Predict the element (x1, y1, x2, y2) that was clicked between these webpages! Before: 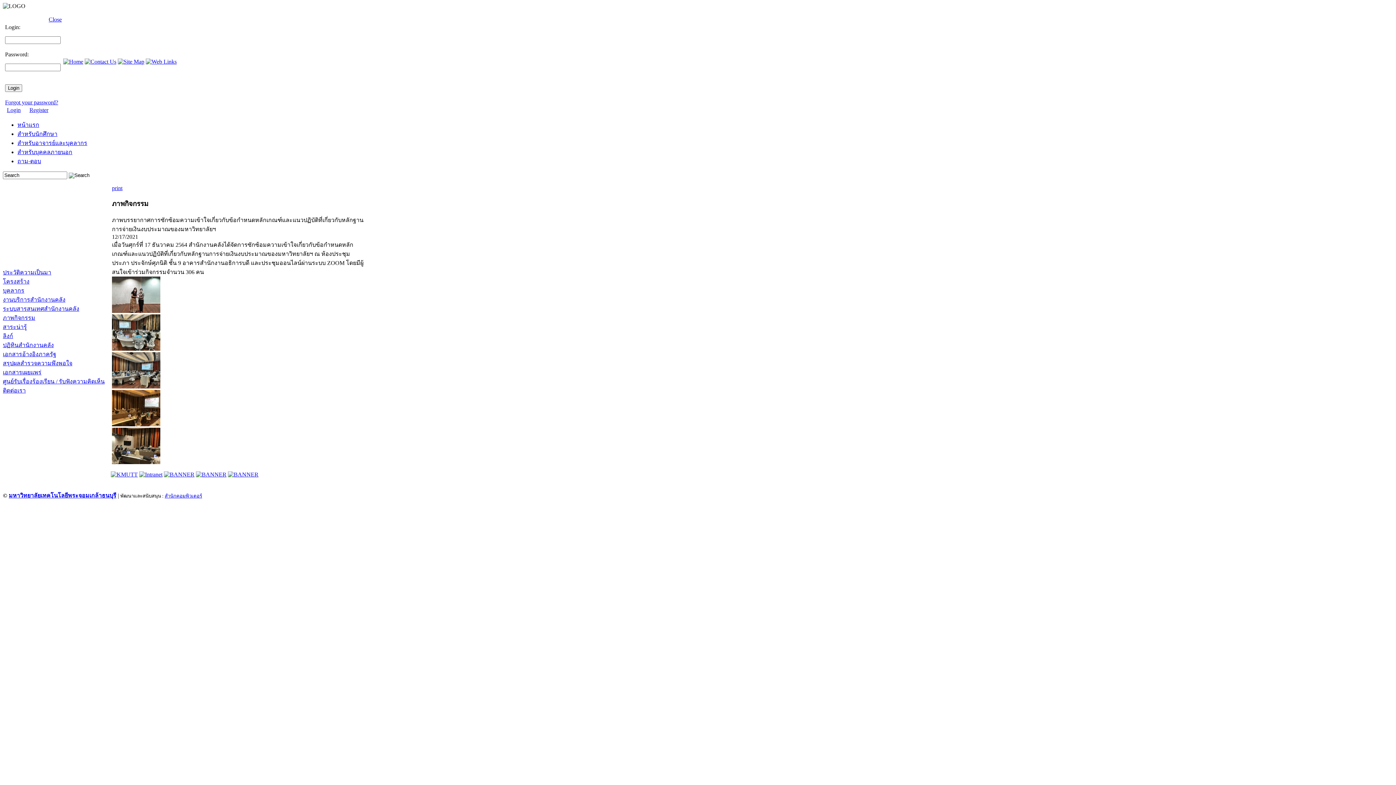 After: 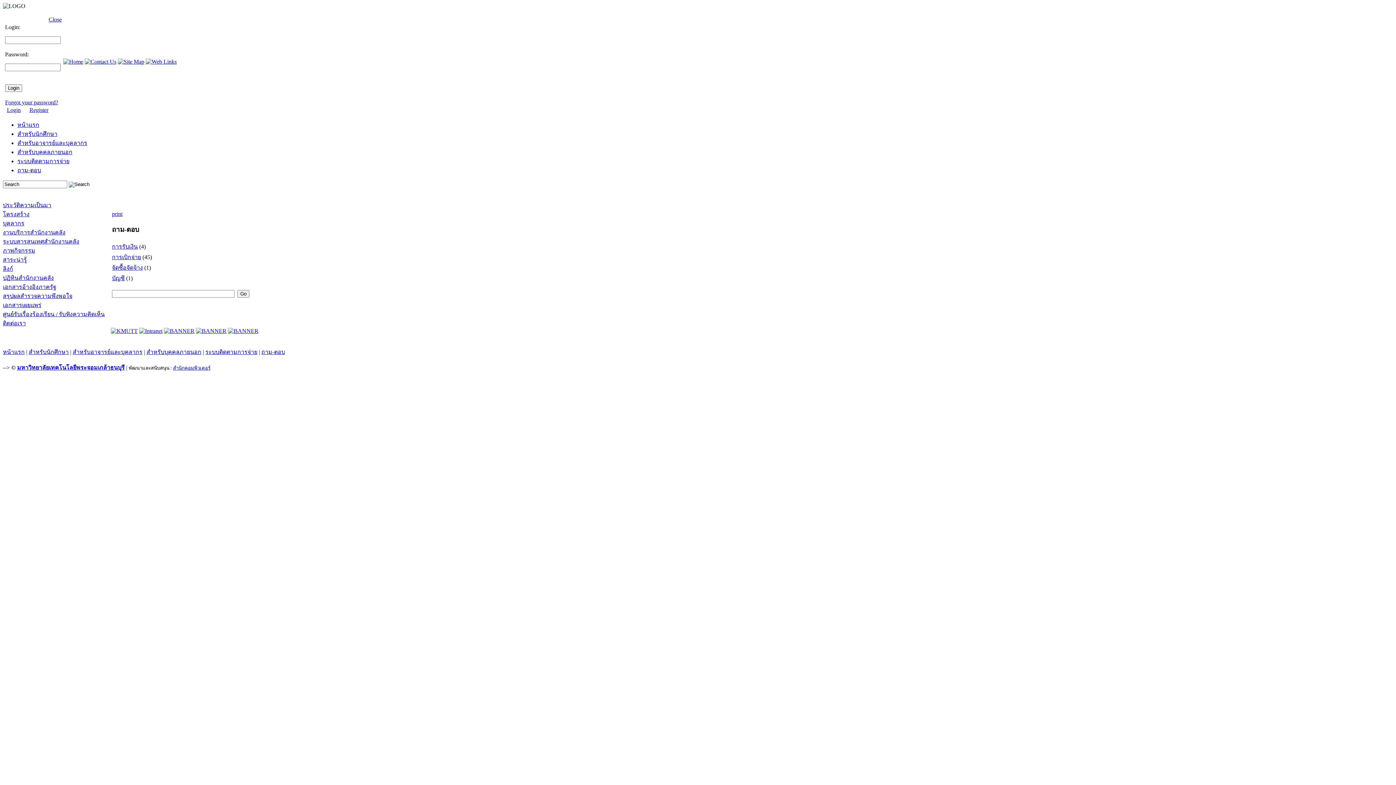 Action: bbox: (17, 158, 41, 164) label: ถาม-ตอบ